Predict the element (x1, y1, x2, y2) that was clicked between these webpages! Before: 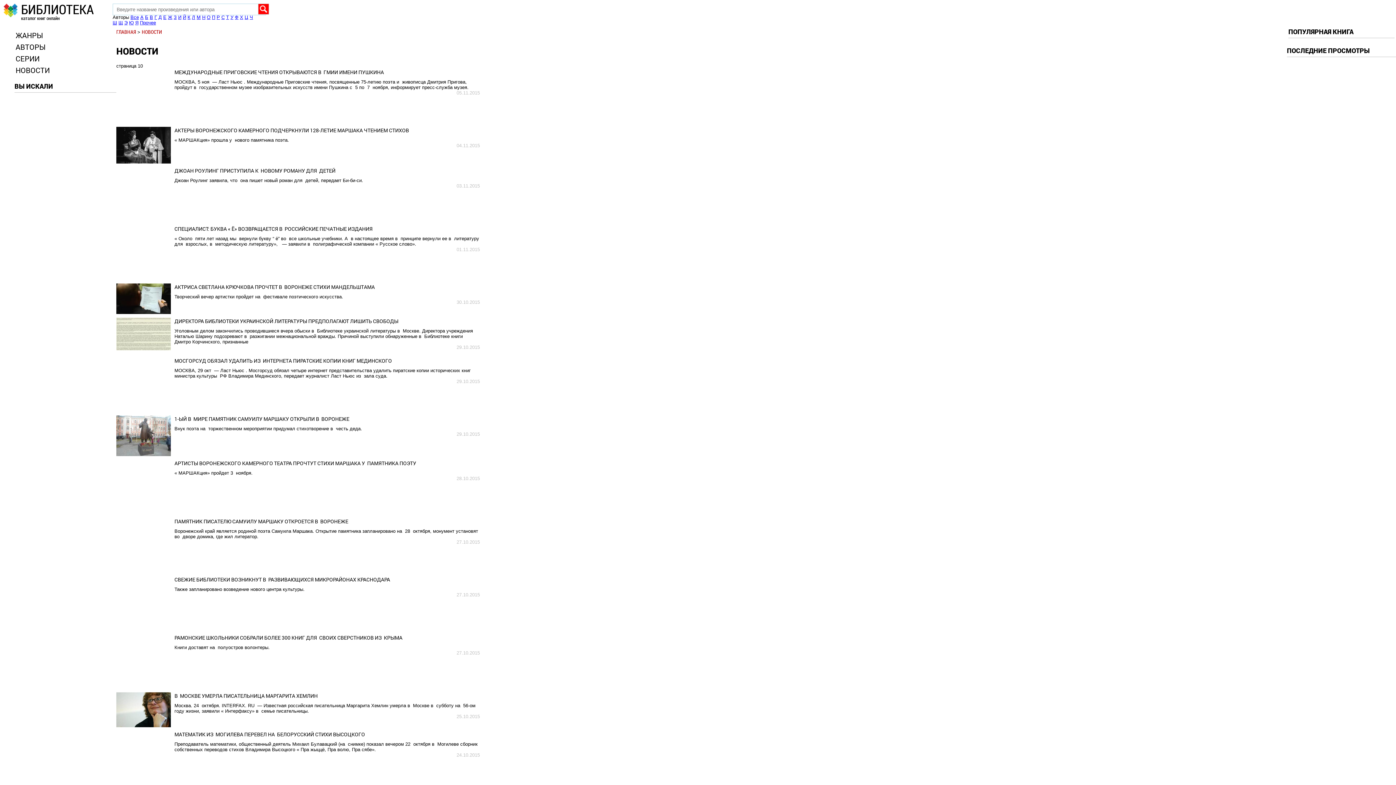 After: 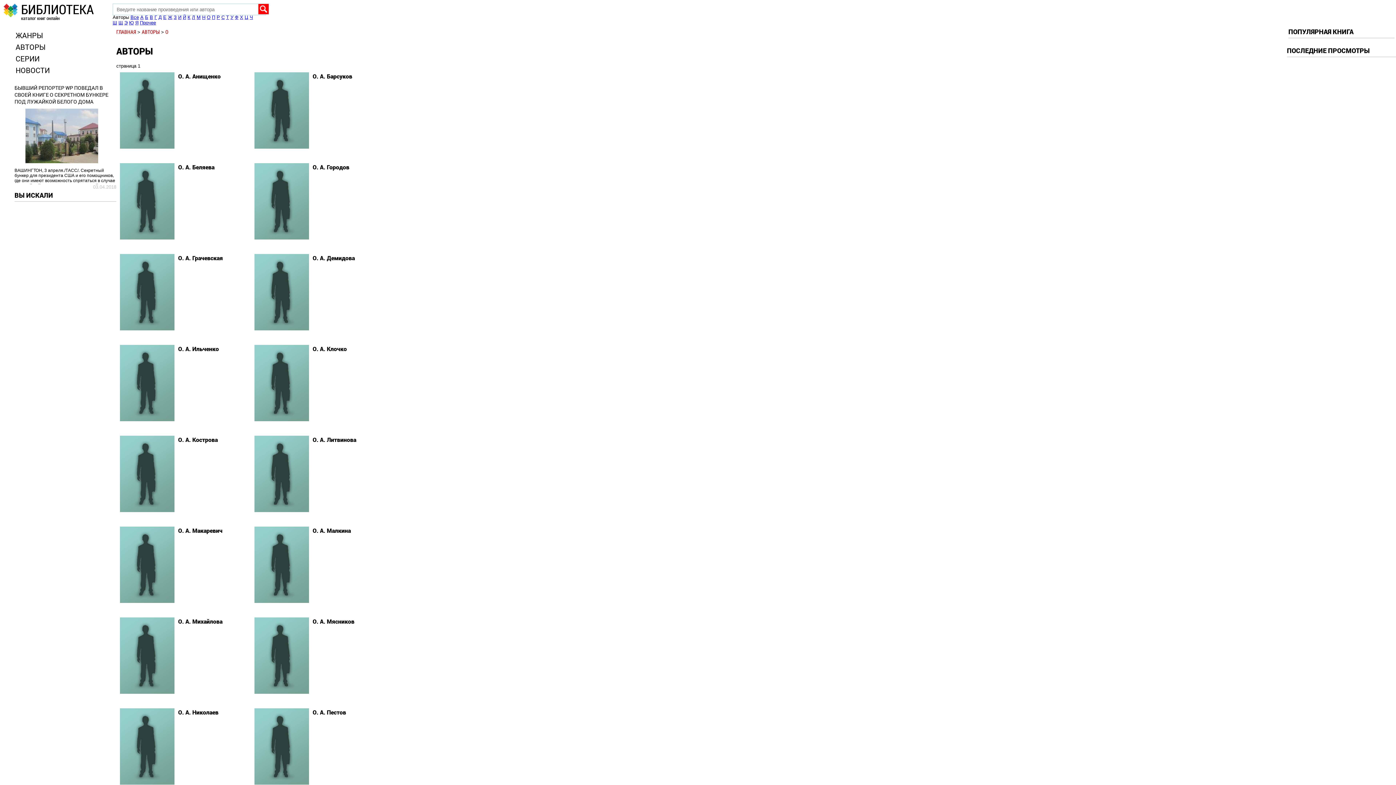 Action: label: О bbox: (206, 14, 210, 20)